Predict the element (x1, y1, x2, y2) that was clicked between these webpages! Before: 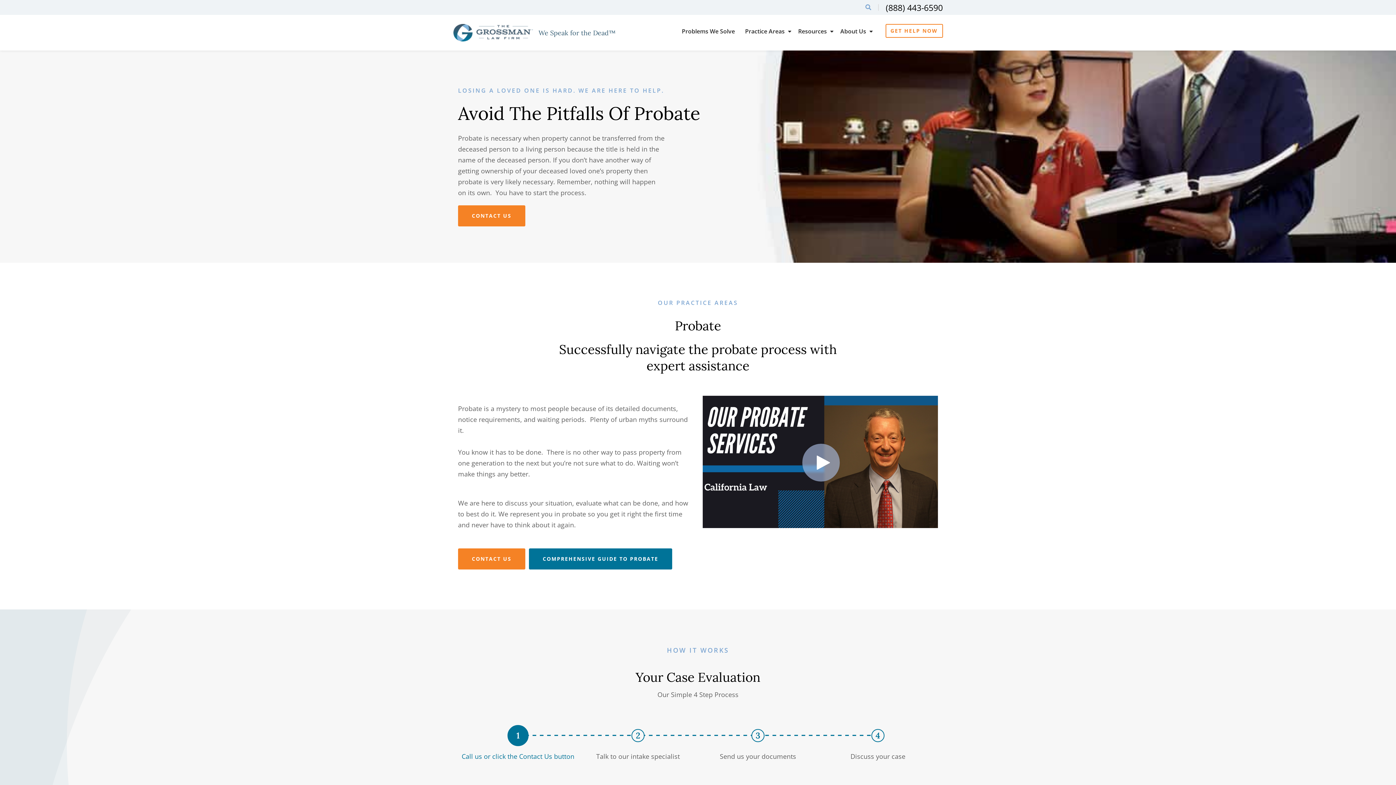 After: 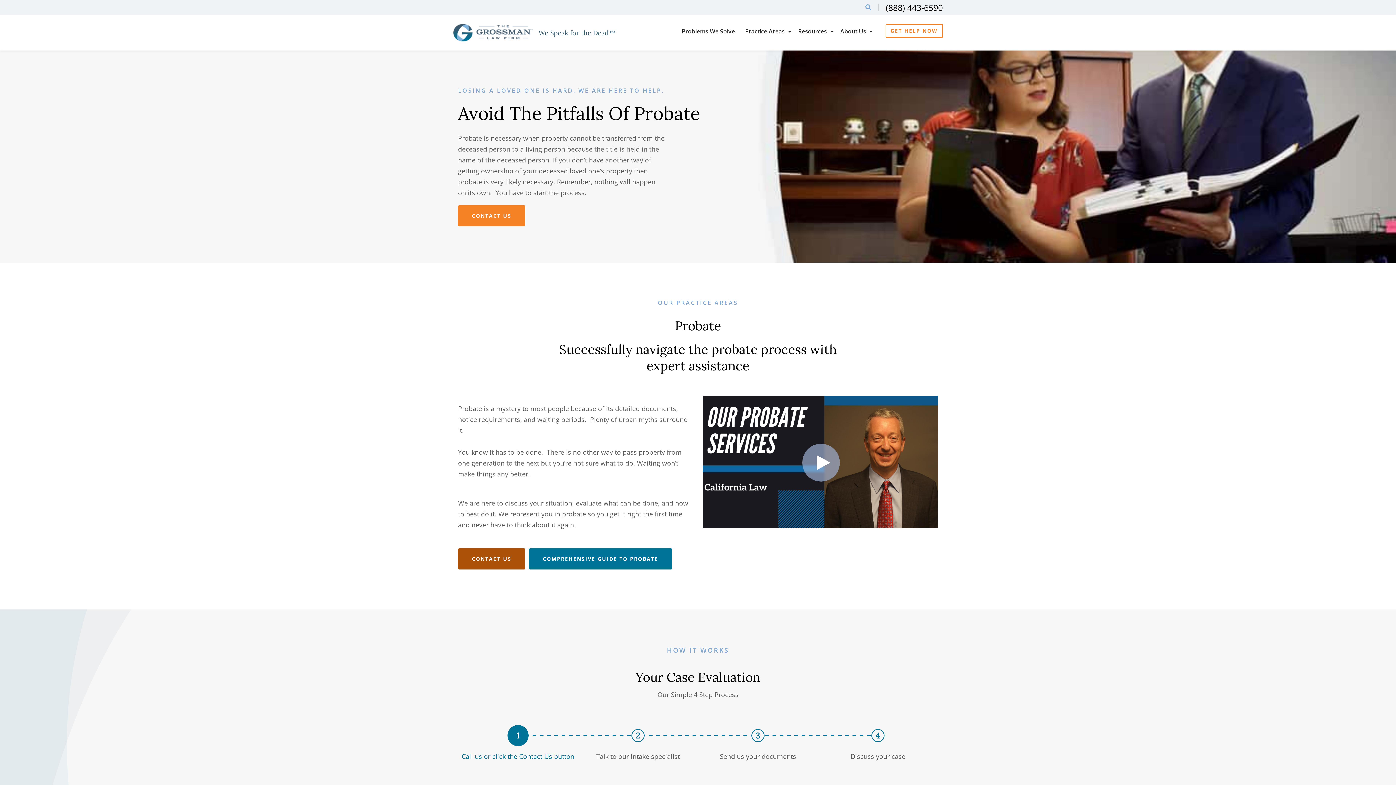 Action: label: CONTACT US bbox: (458, 548, 525, 569)